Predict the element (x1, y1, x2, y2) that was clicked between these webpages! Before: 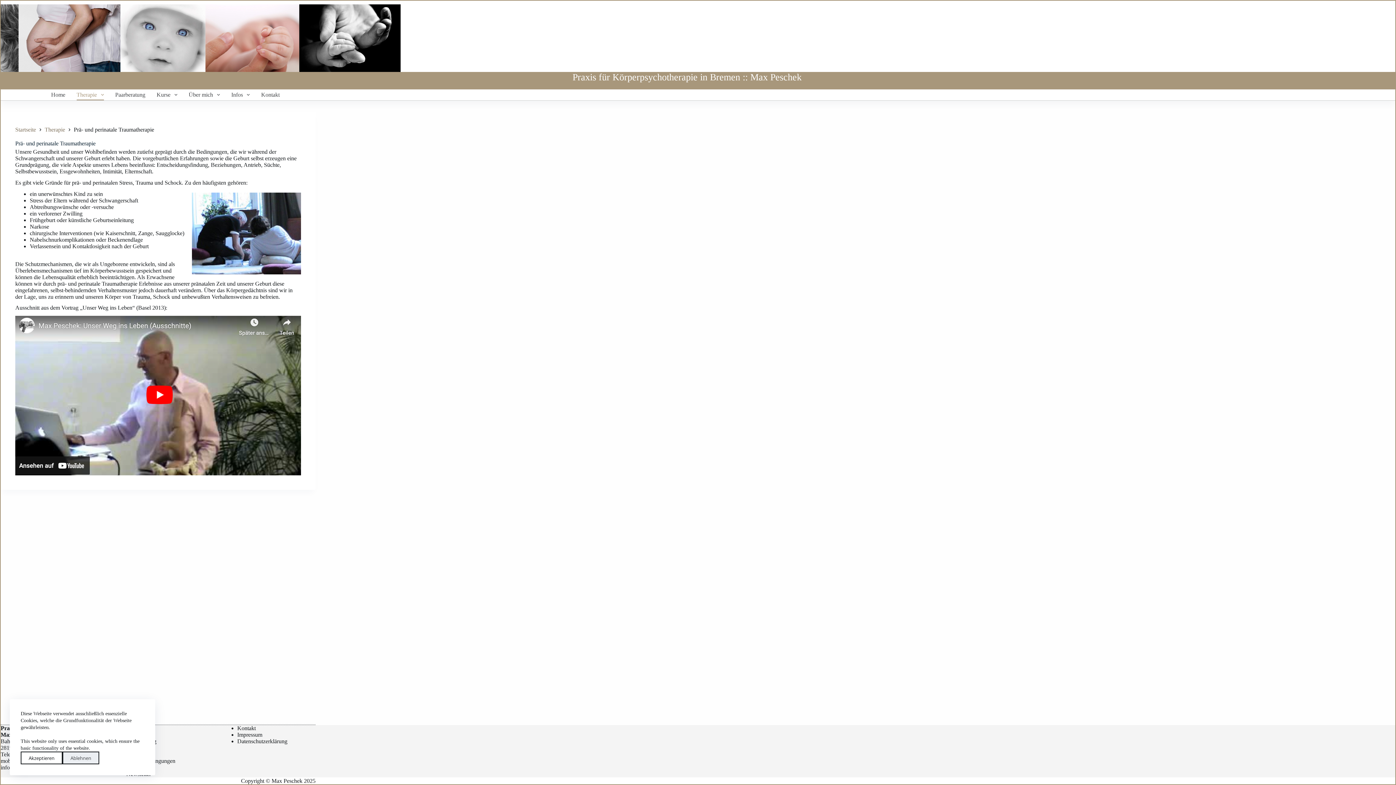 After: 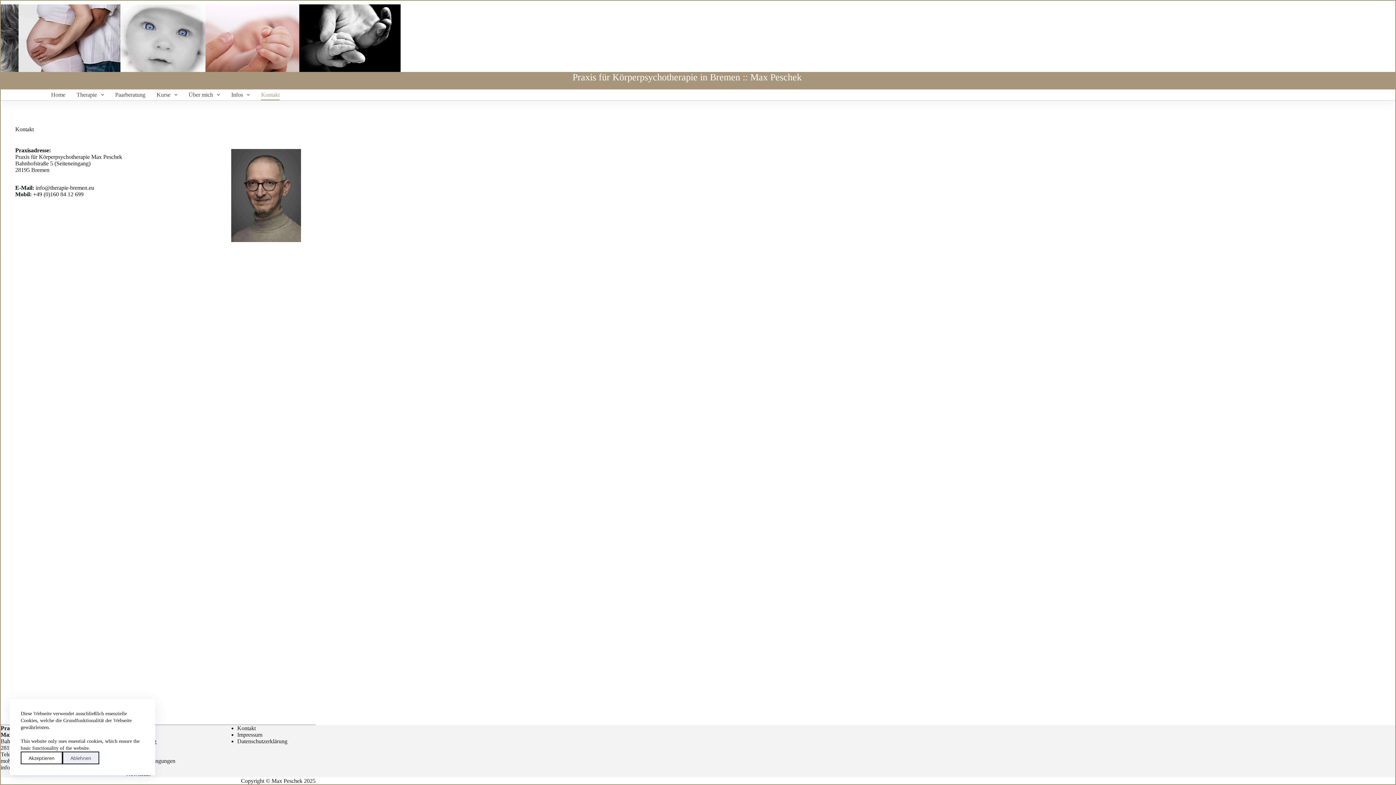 Action: label: Kontakt bbox: (237, 725, 255, 731)